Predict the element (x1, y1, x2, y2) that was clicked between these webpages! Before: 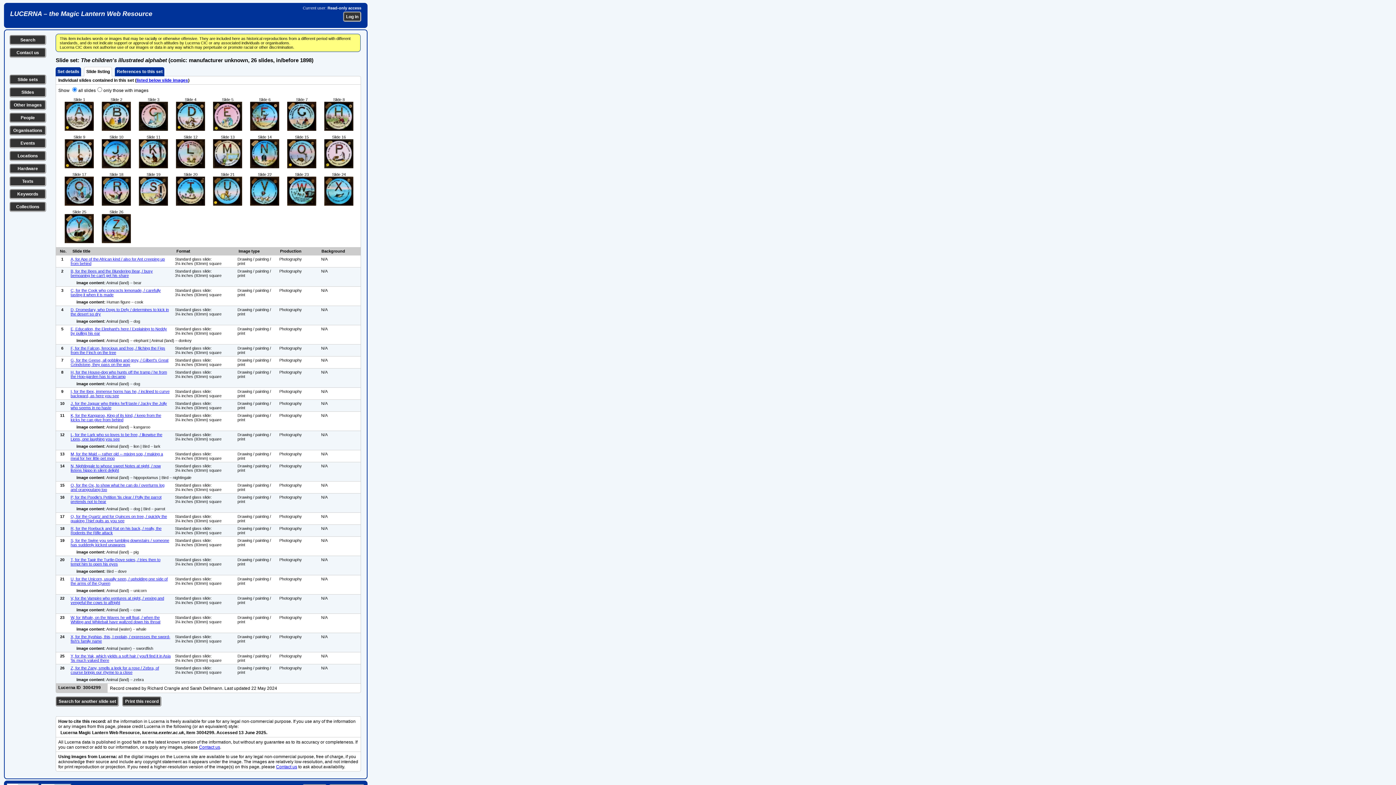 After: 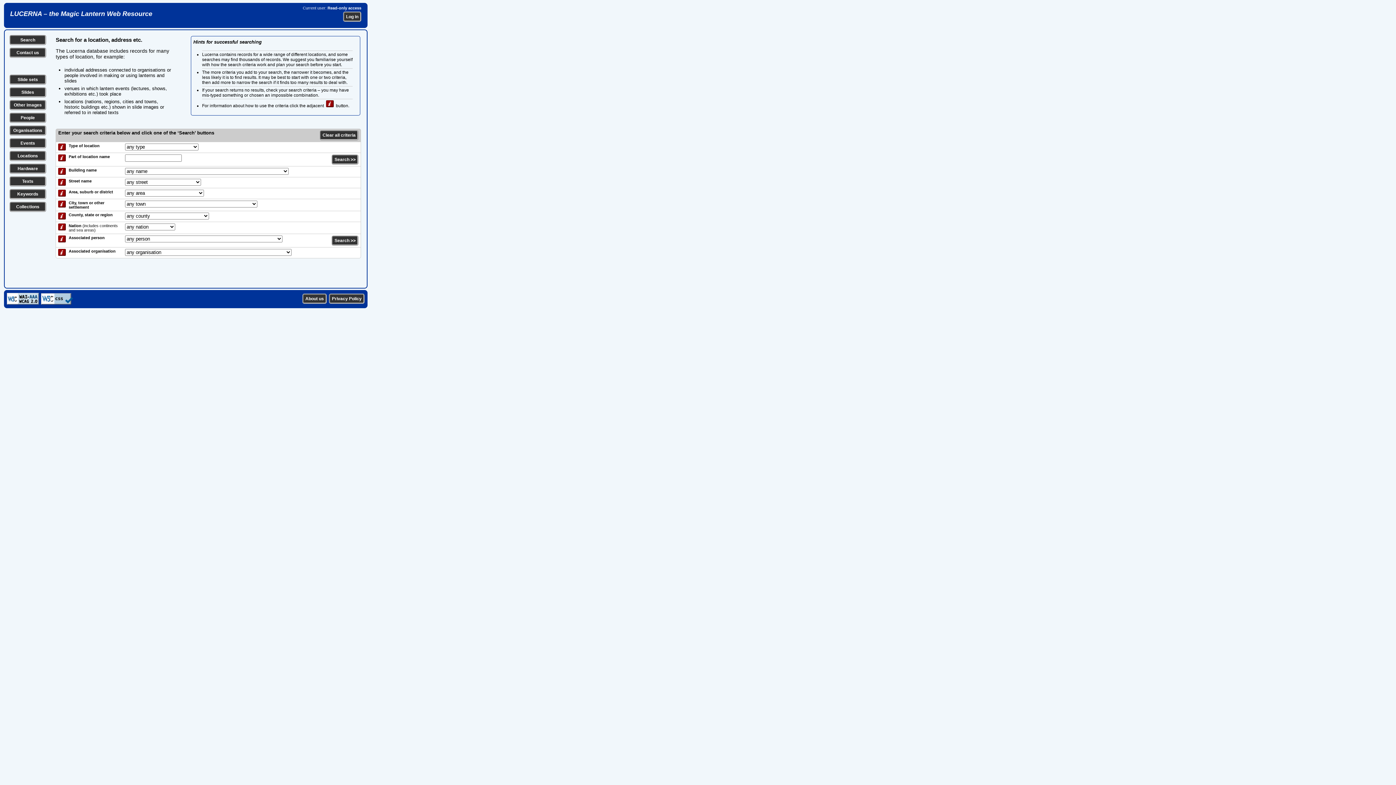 Action: label: Locations bbox: (17, 153, 38, 158)